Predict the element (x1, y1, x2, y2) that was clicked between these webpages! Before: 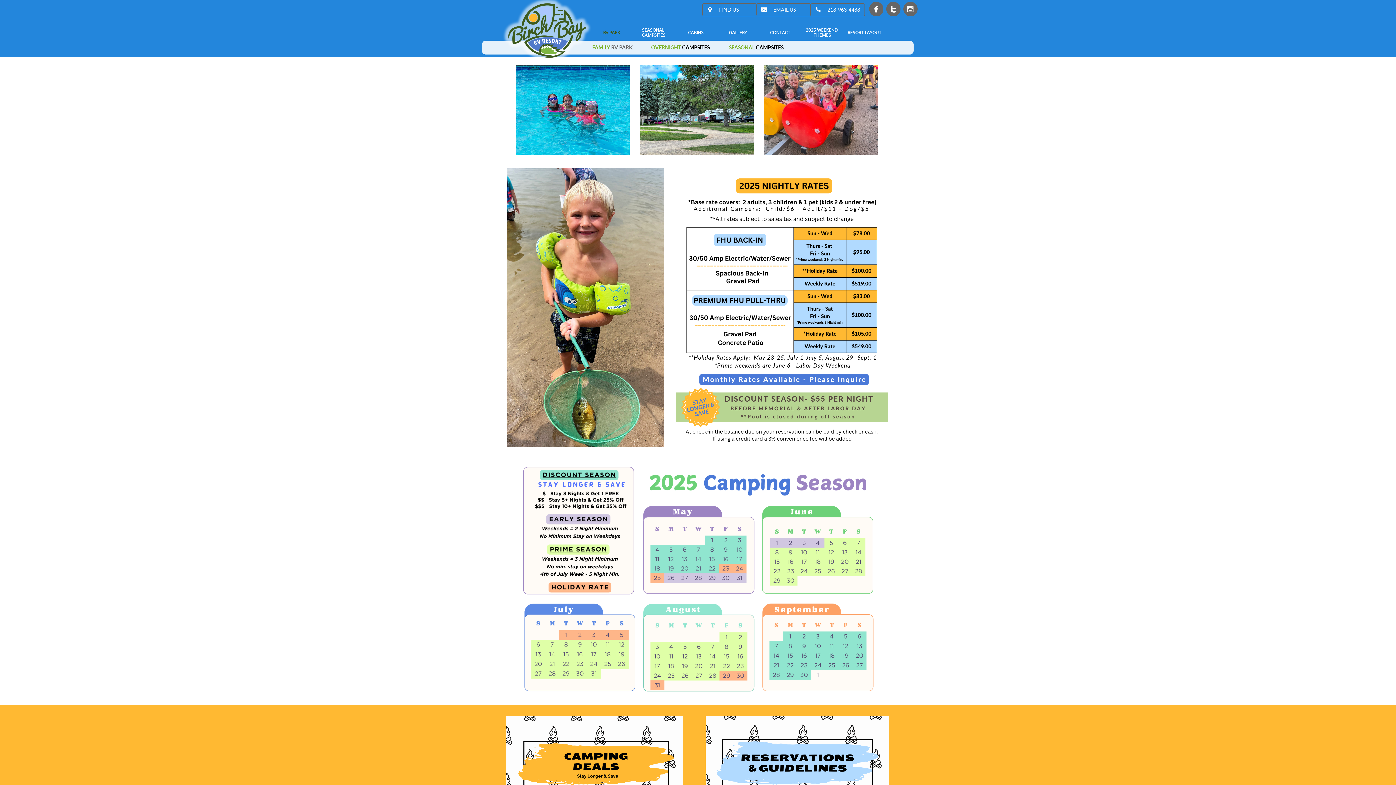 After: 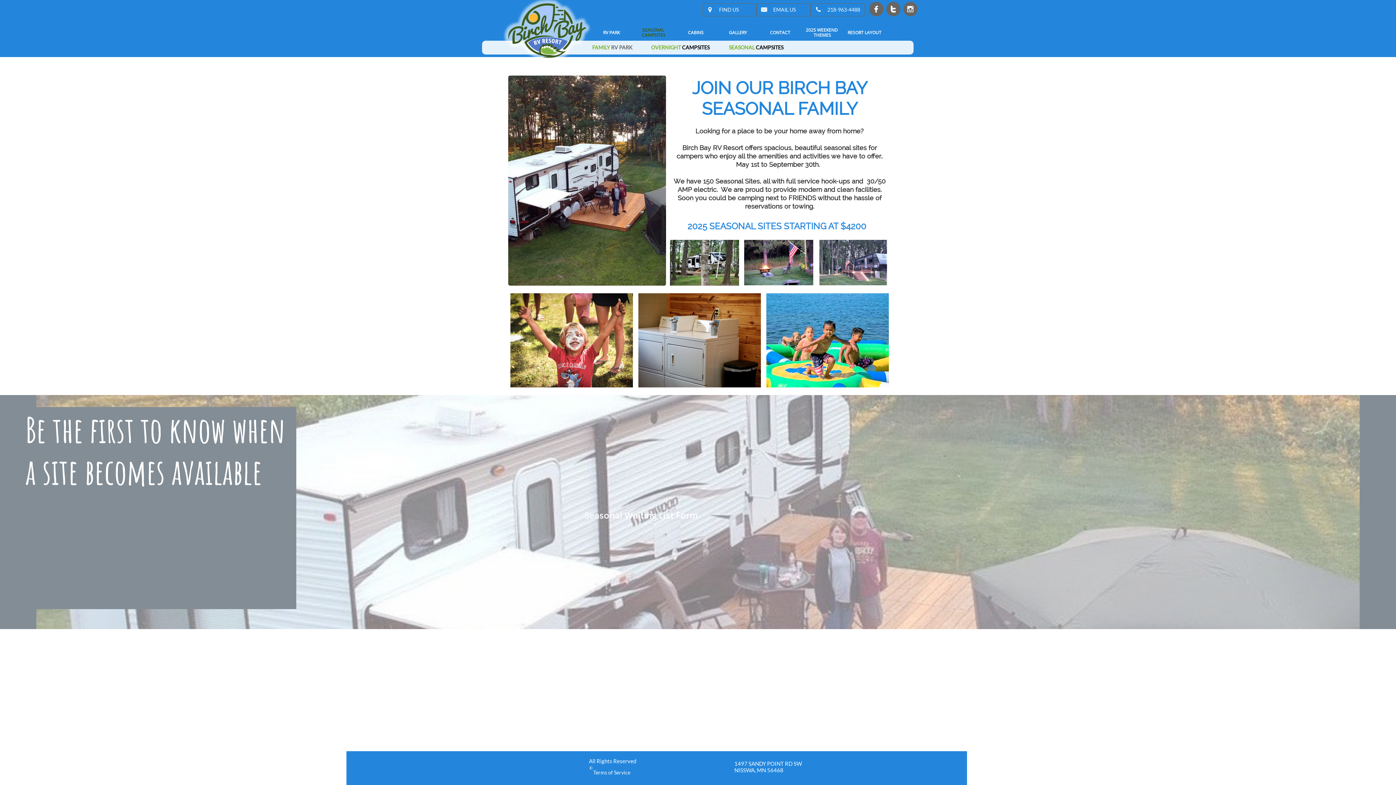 Action: label: SEASONAL CAMPSITES bbox: (632, 26, 674, 38)